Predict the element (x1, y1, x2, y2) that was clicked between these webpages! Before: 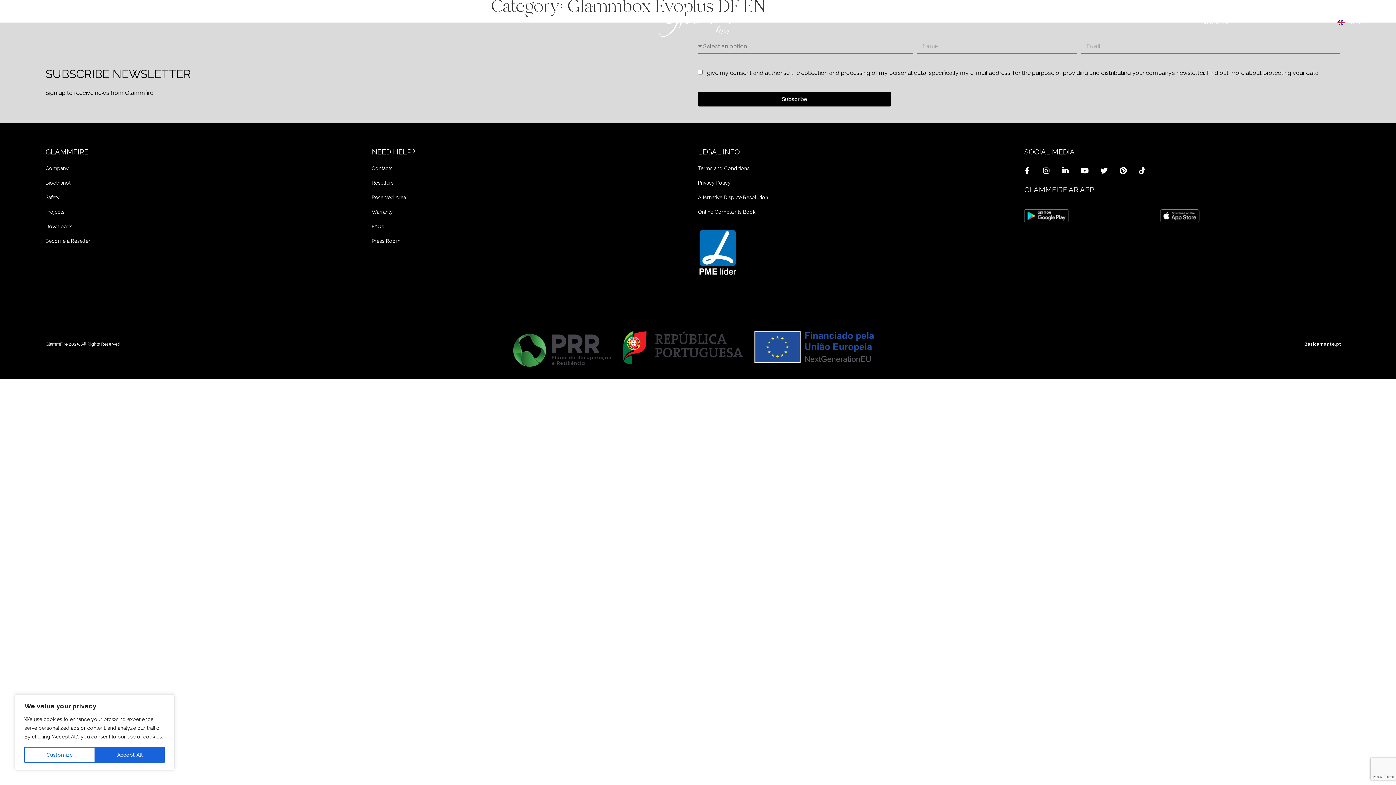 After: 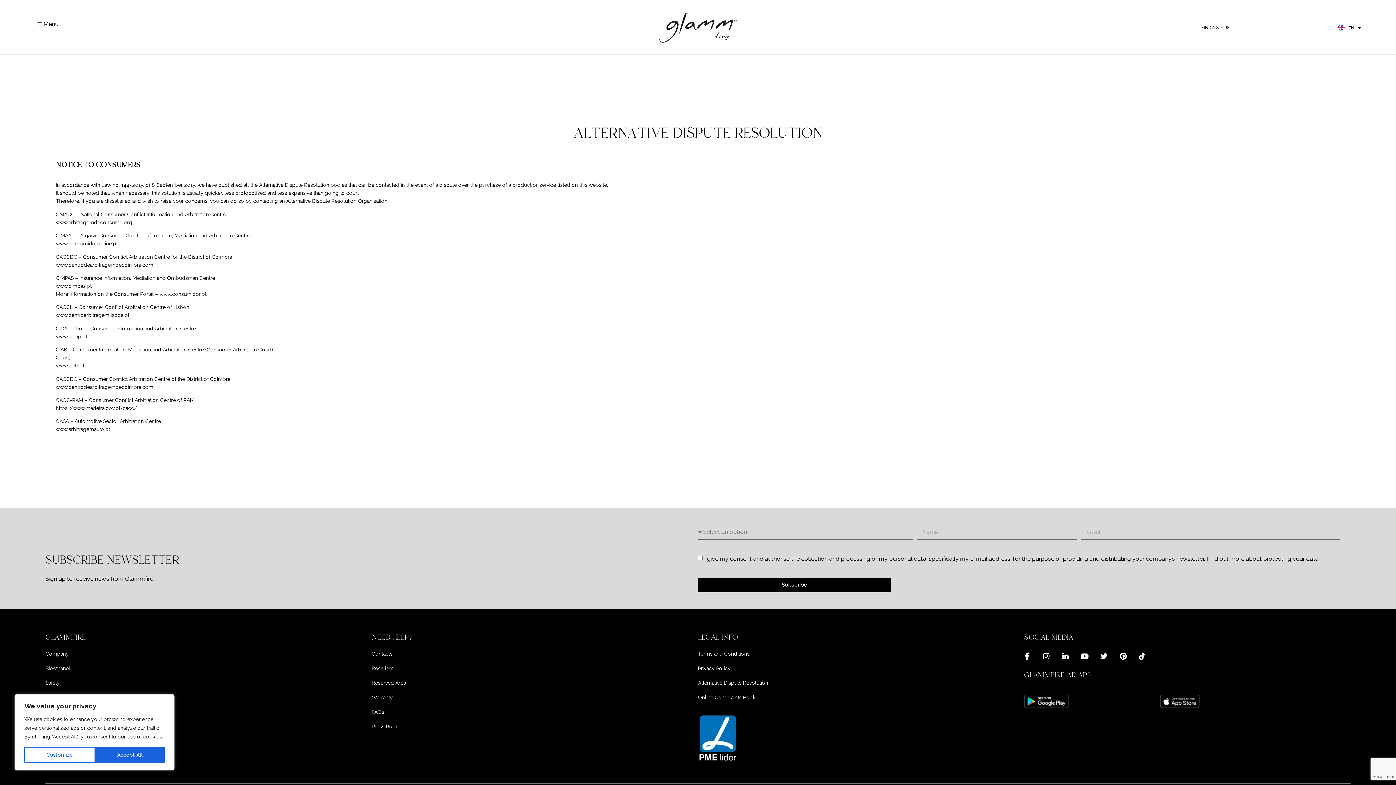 Action: bbox: (698, 193, 1024, 201) label: Alternative Dispute Resolution